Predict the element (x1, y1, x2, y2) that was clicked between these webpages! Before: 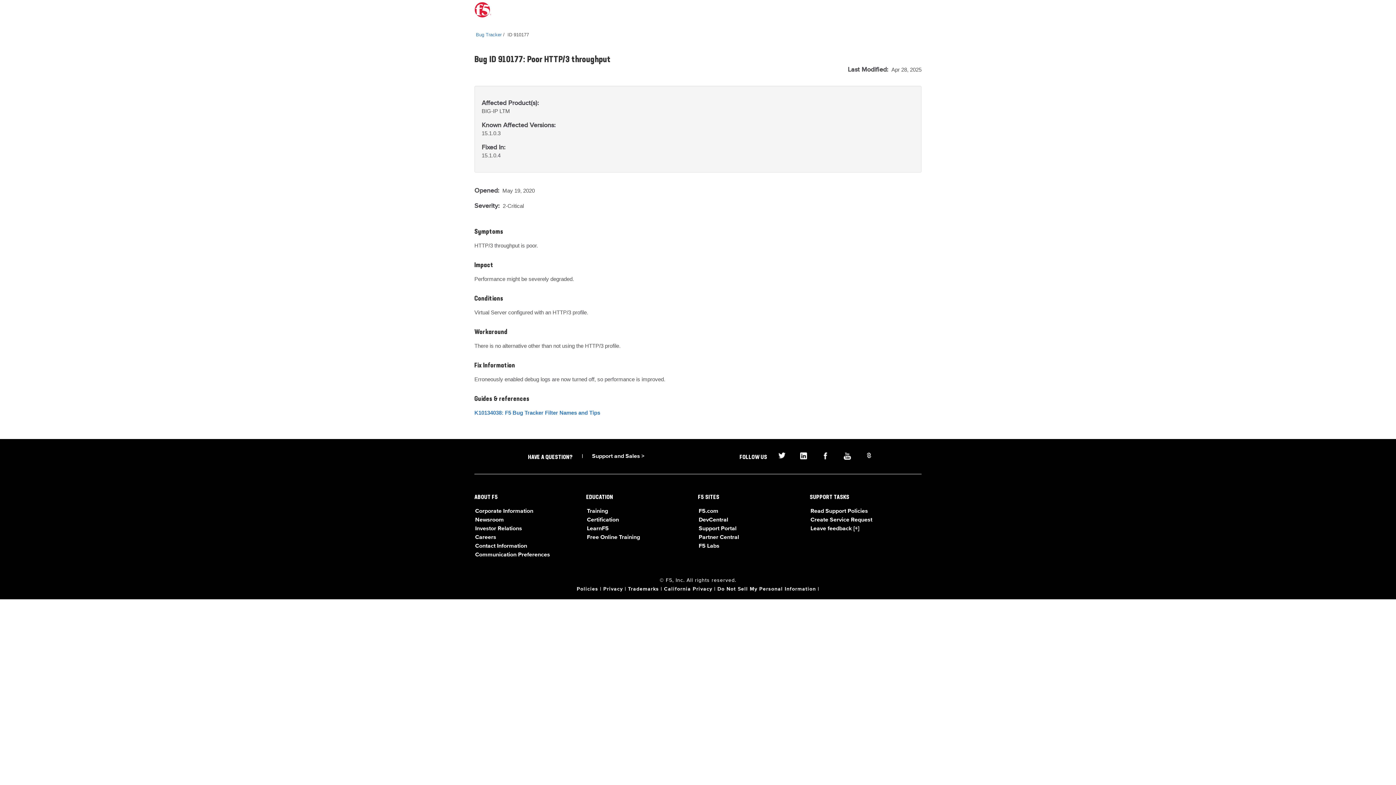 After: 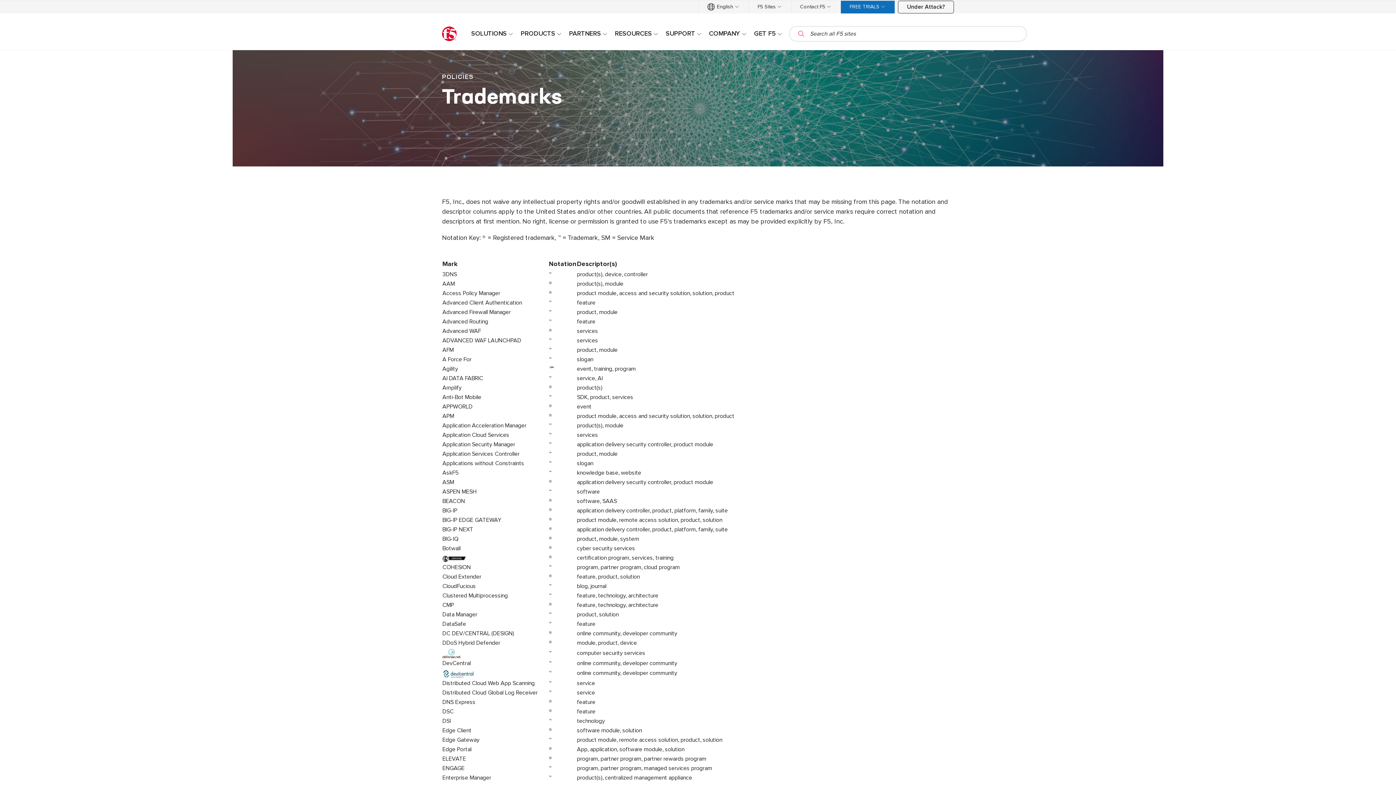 Action: label: Trademarks bbox: (628, 586, 659, 592)